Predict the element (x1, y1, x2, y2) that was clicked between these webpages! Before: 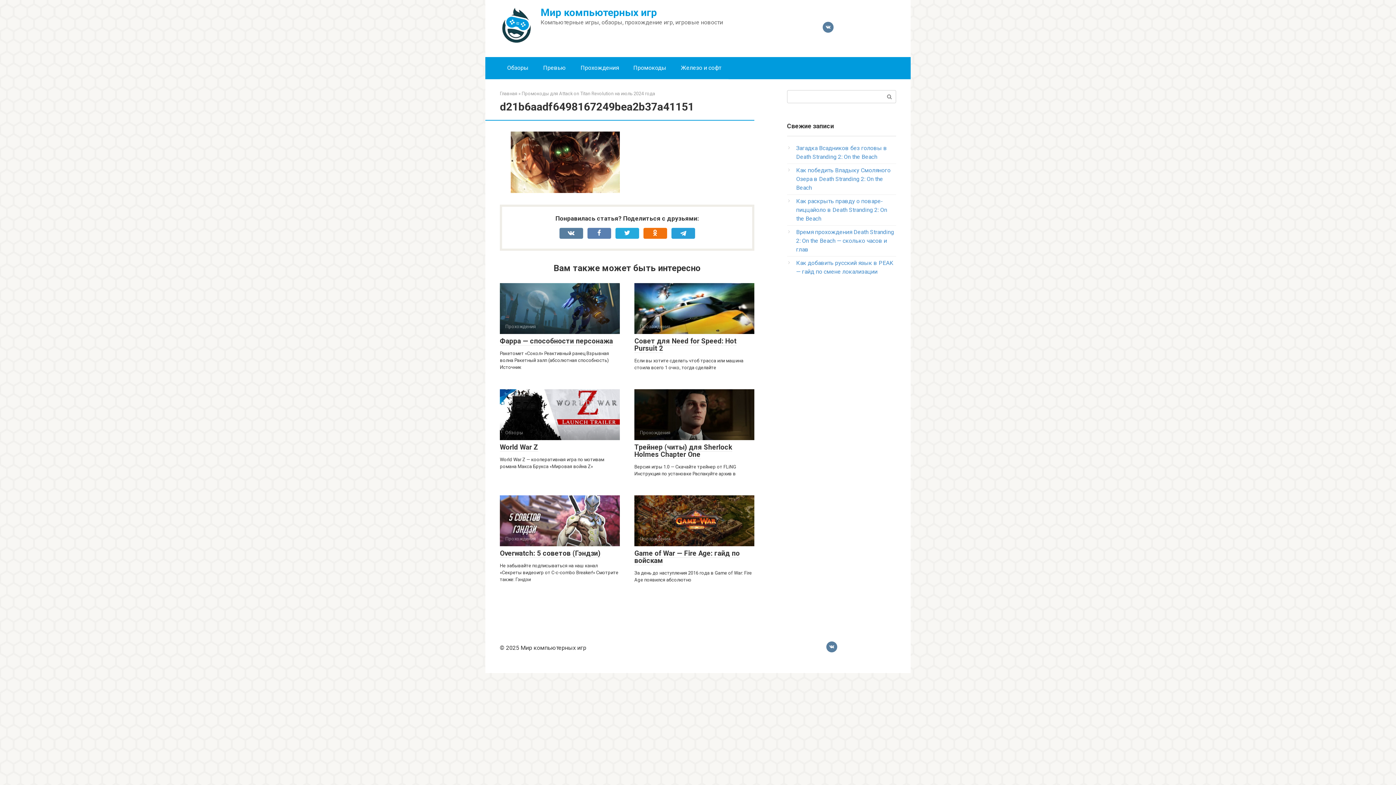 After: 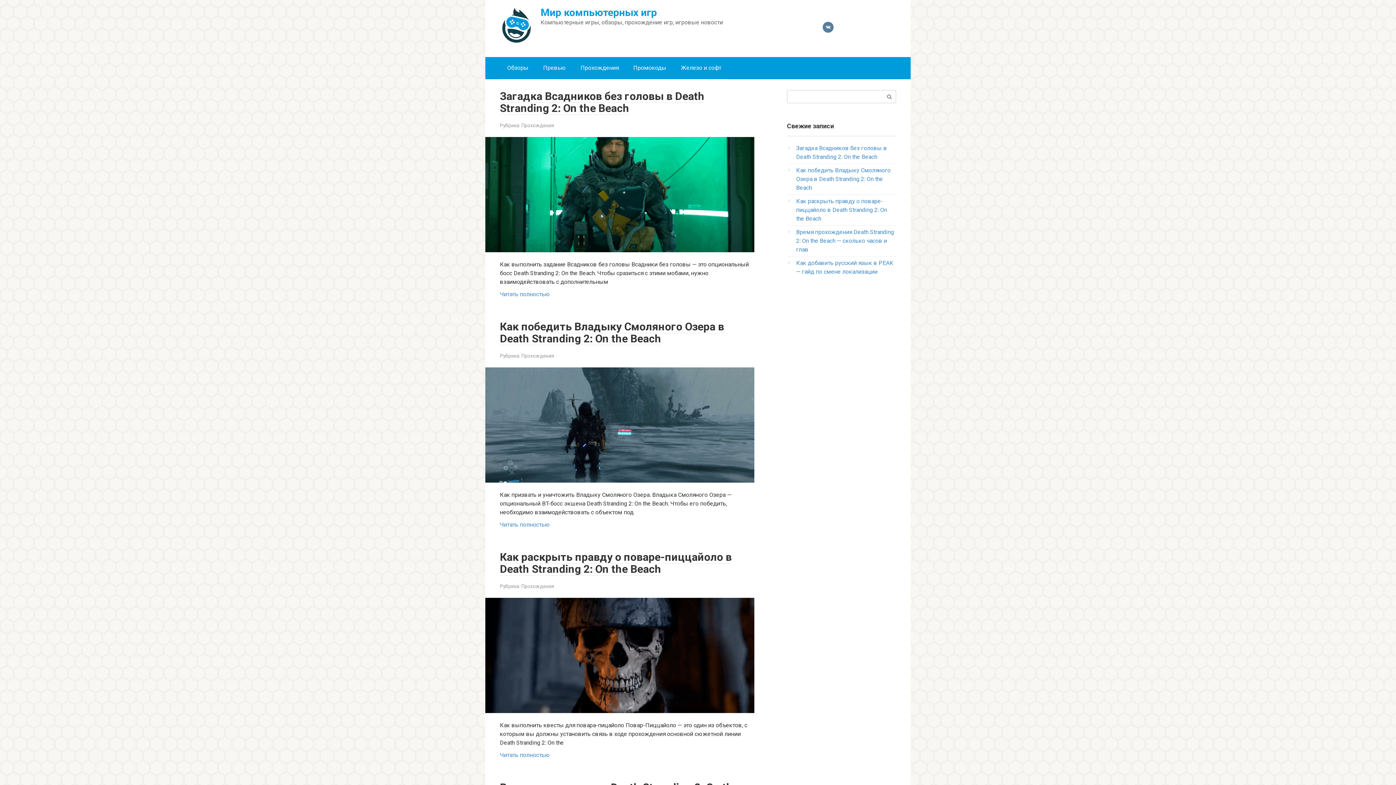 Action: bbox: (540, 6, 657, 18) label: Мир компьютерных игр